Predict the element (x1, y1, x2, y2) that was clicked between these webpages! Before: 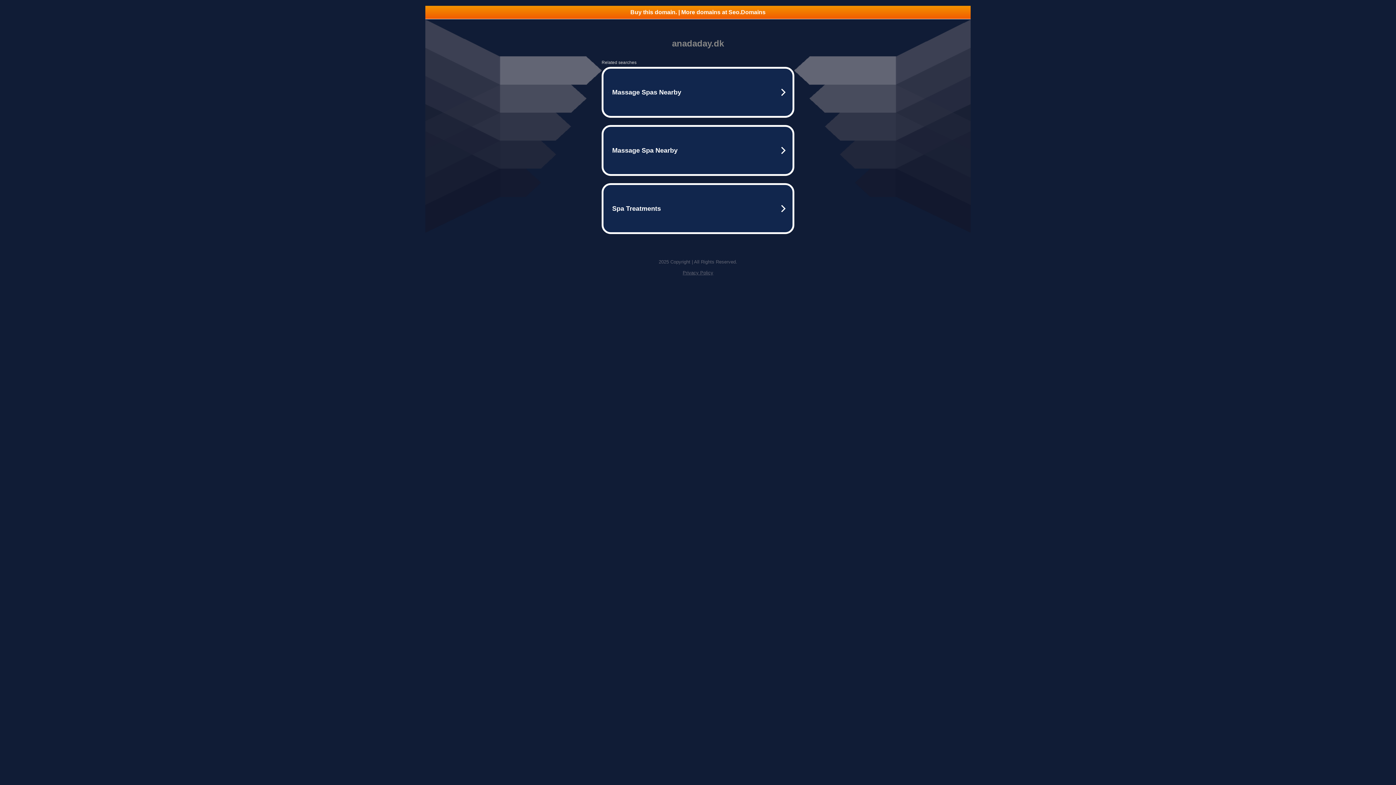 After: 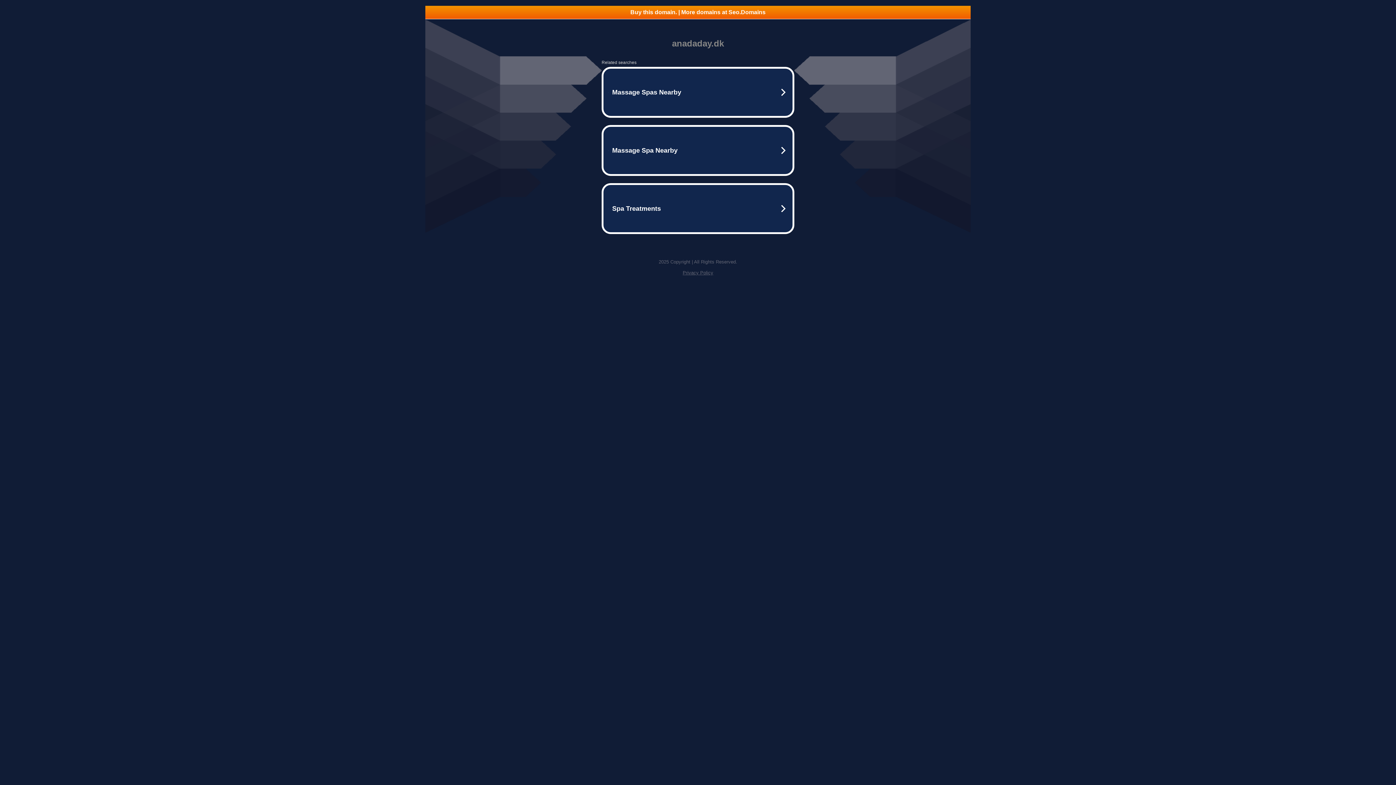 Action: bbox: (682, 270, 713, 275) label: Privacy Policy